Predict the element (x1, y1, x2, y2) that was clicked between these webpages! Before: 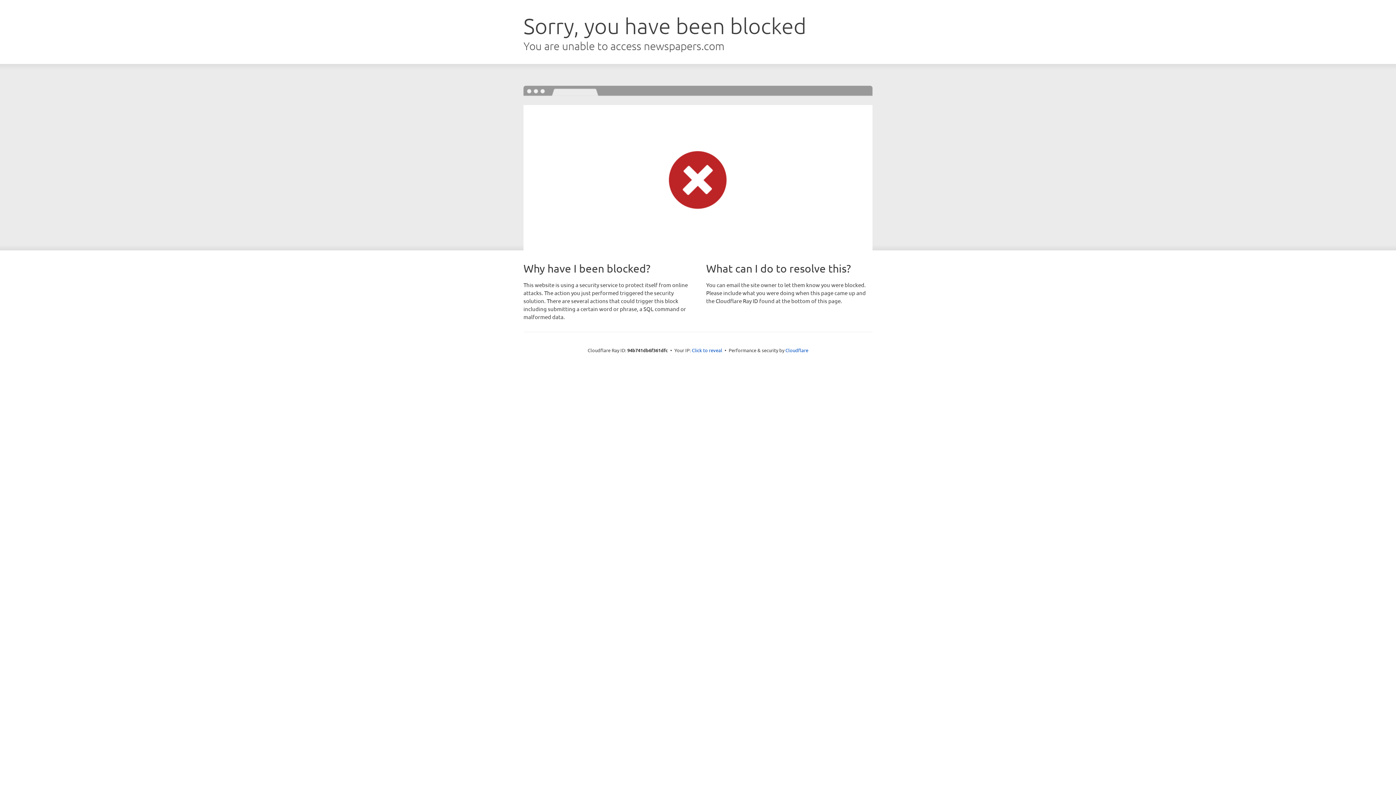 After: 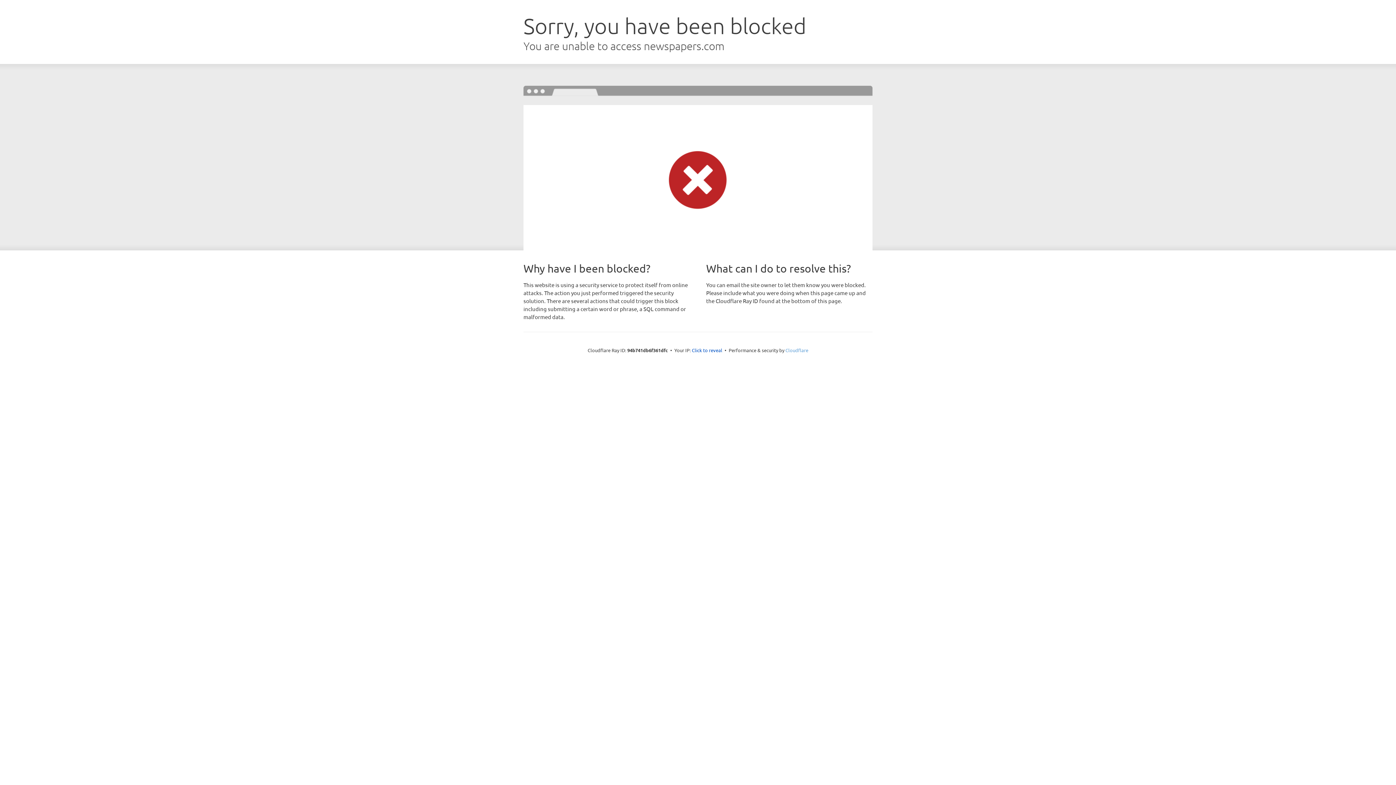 Action: bbox: (785, 347, 808, 353) label: Cloudflare